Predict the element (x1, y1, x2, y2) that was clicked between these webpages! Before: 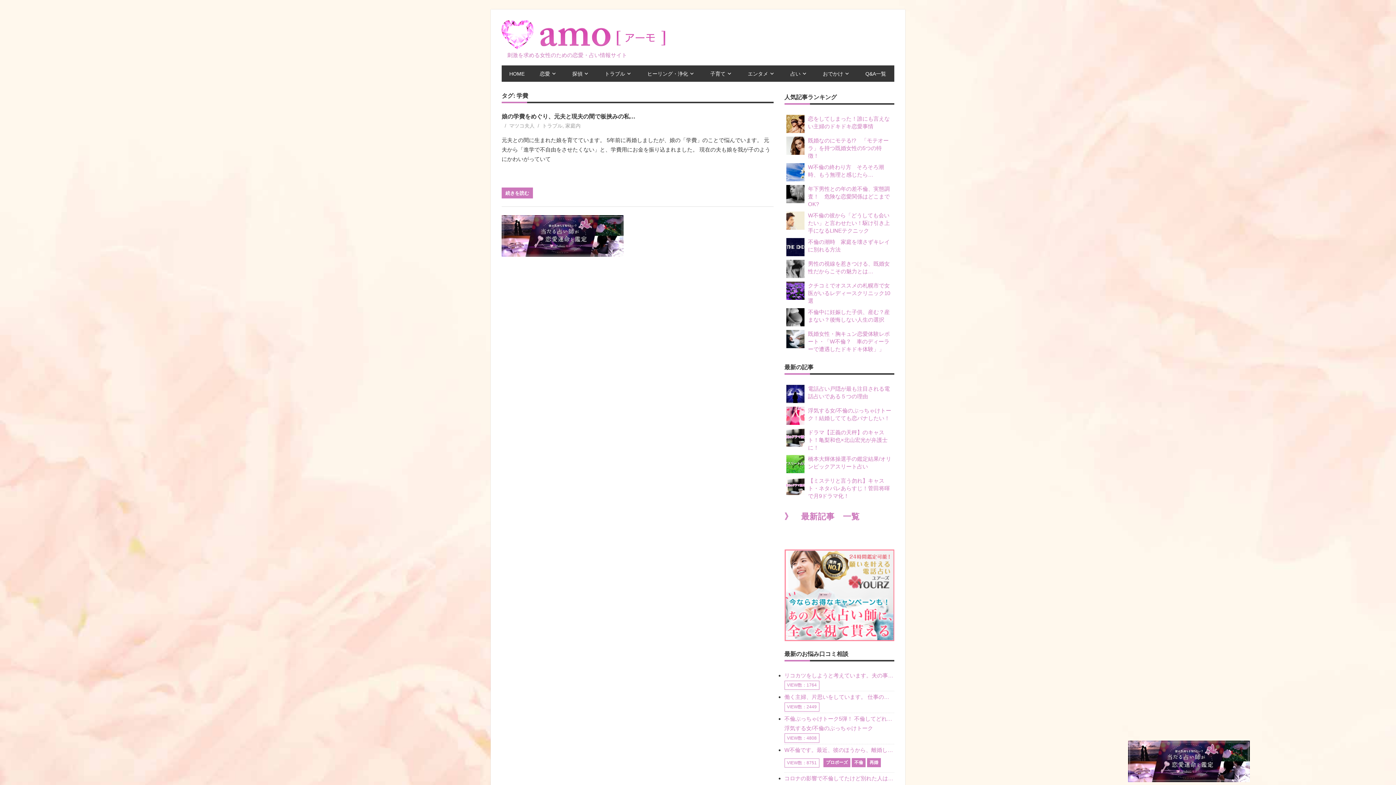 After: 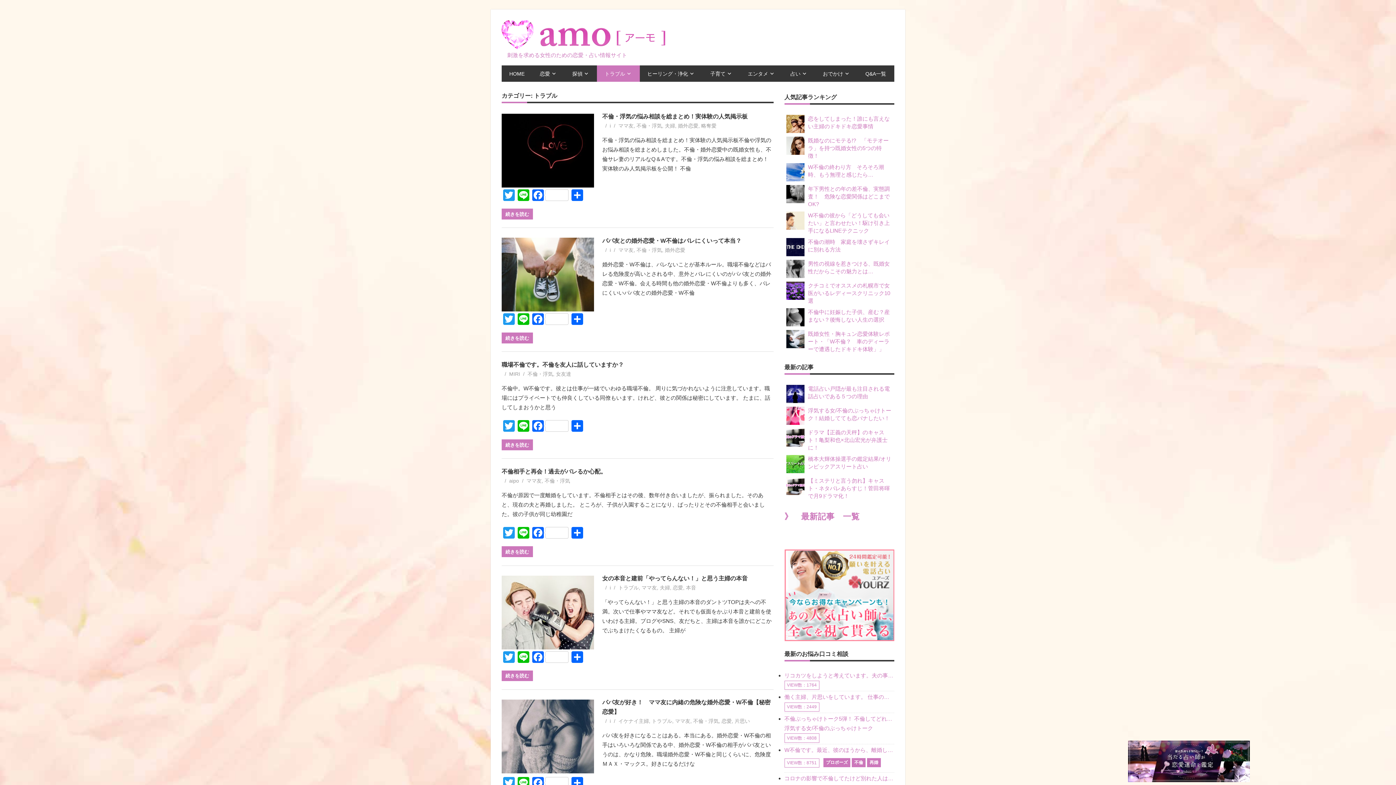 Action: bbox: (542, 123, 562, 128) label: トラブル